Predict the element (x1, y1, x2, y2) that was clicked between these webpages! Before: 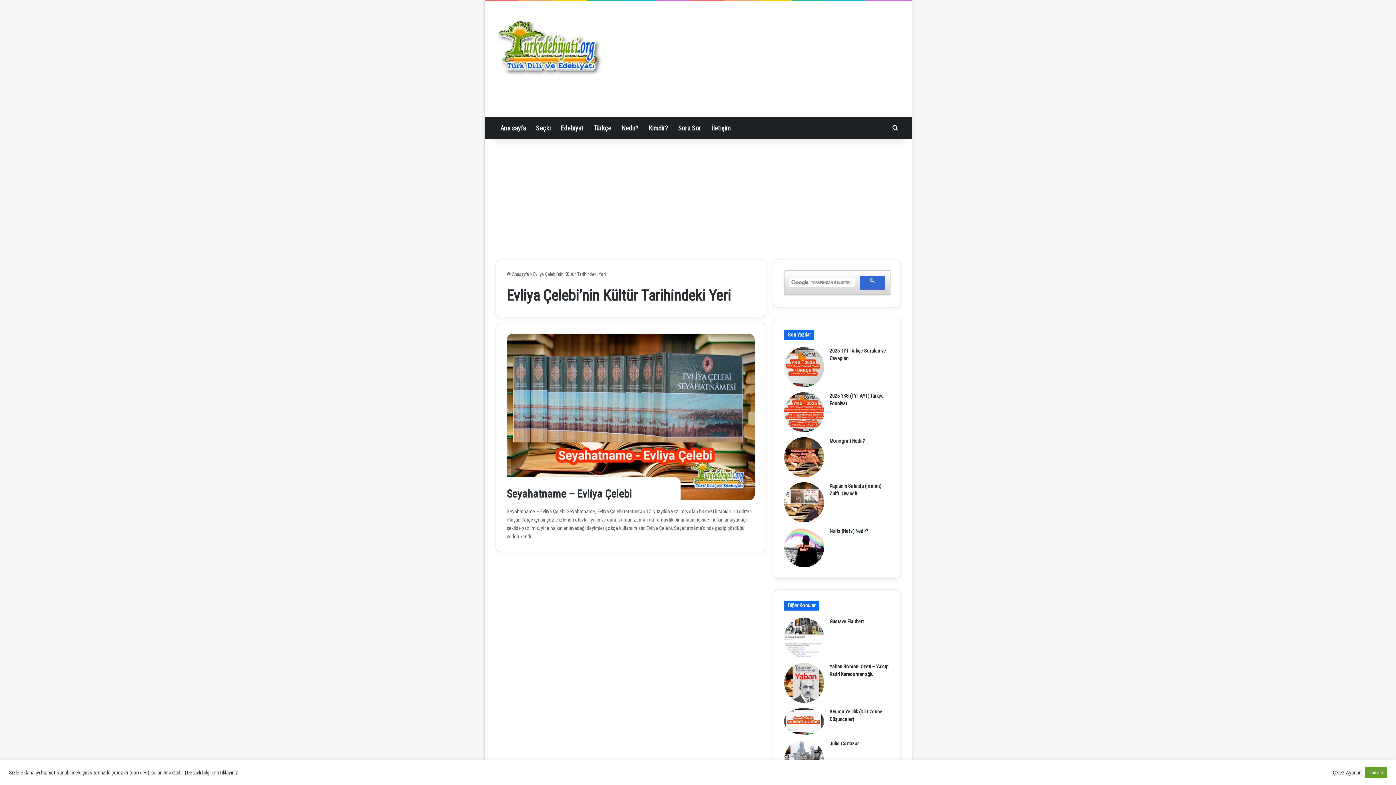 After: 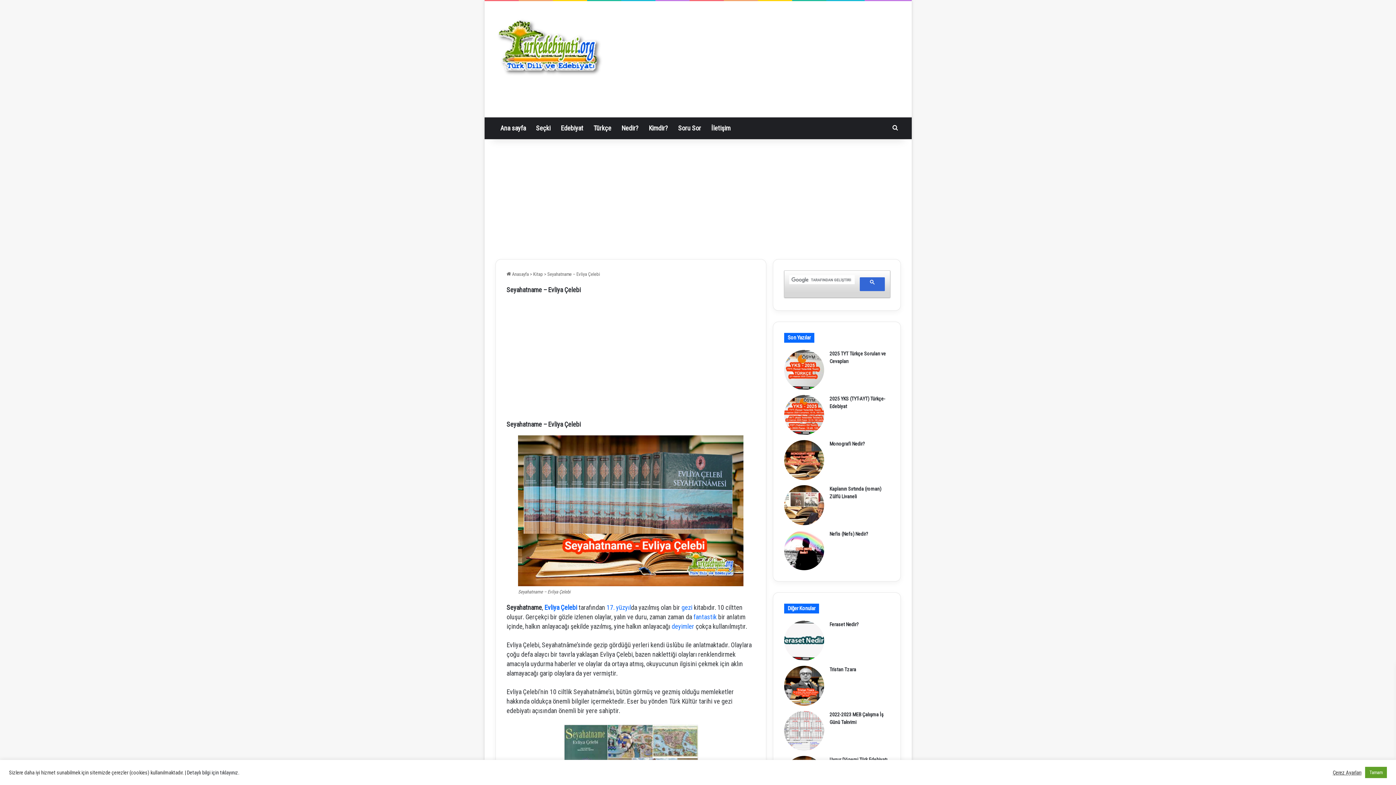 Action: label: Seyahatname – Evliya Çelebi bbox: (506, 487, 632, 500)